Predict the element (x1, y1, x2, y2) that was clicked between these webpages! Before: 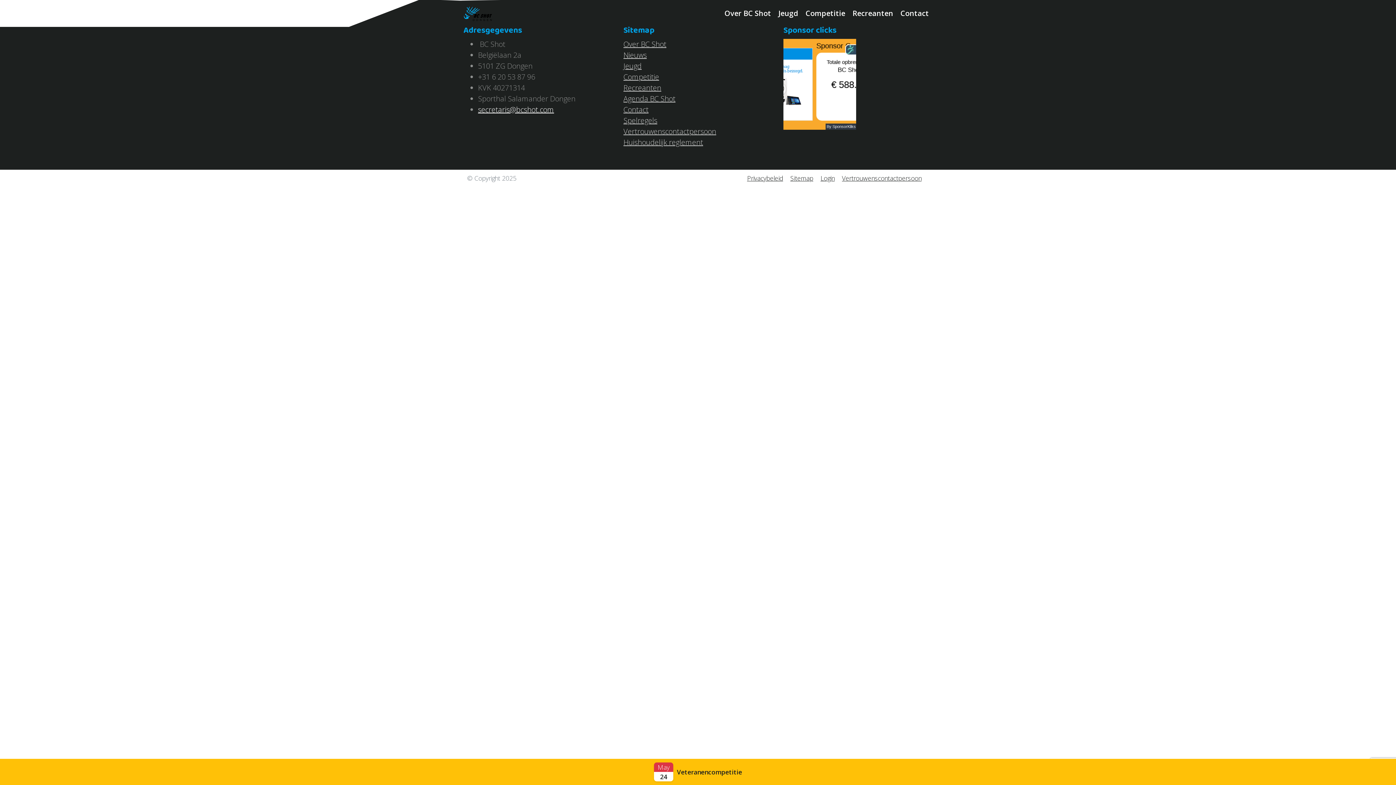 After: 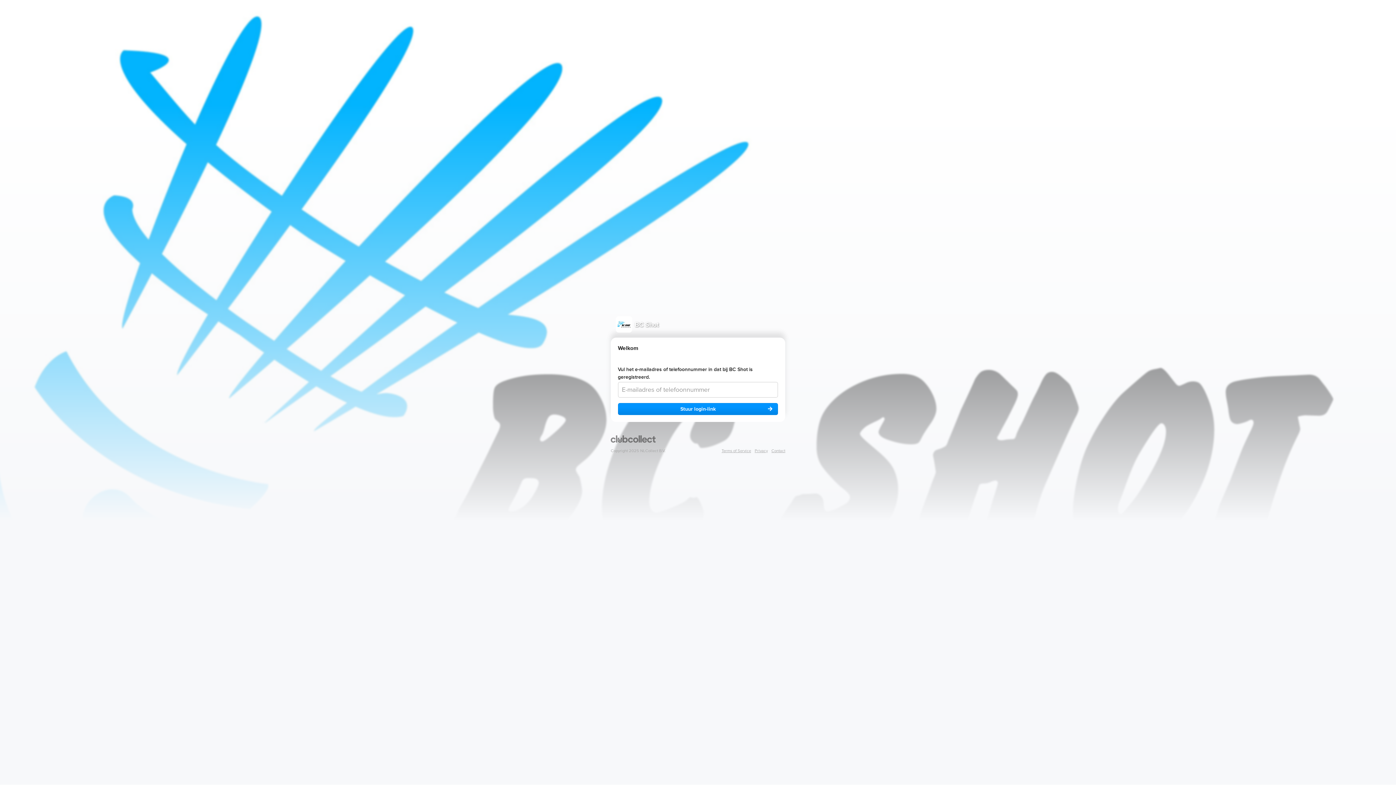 Action: label: Login bbox: (820, 173, 834, 182)